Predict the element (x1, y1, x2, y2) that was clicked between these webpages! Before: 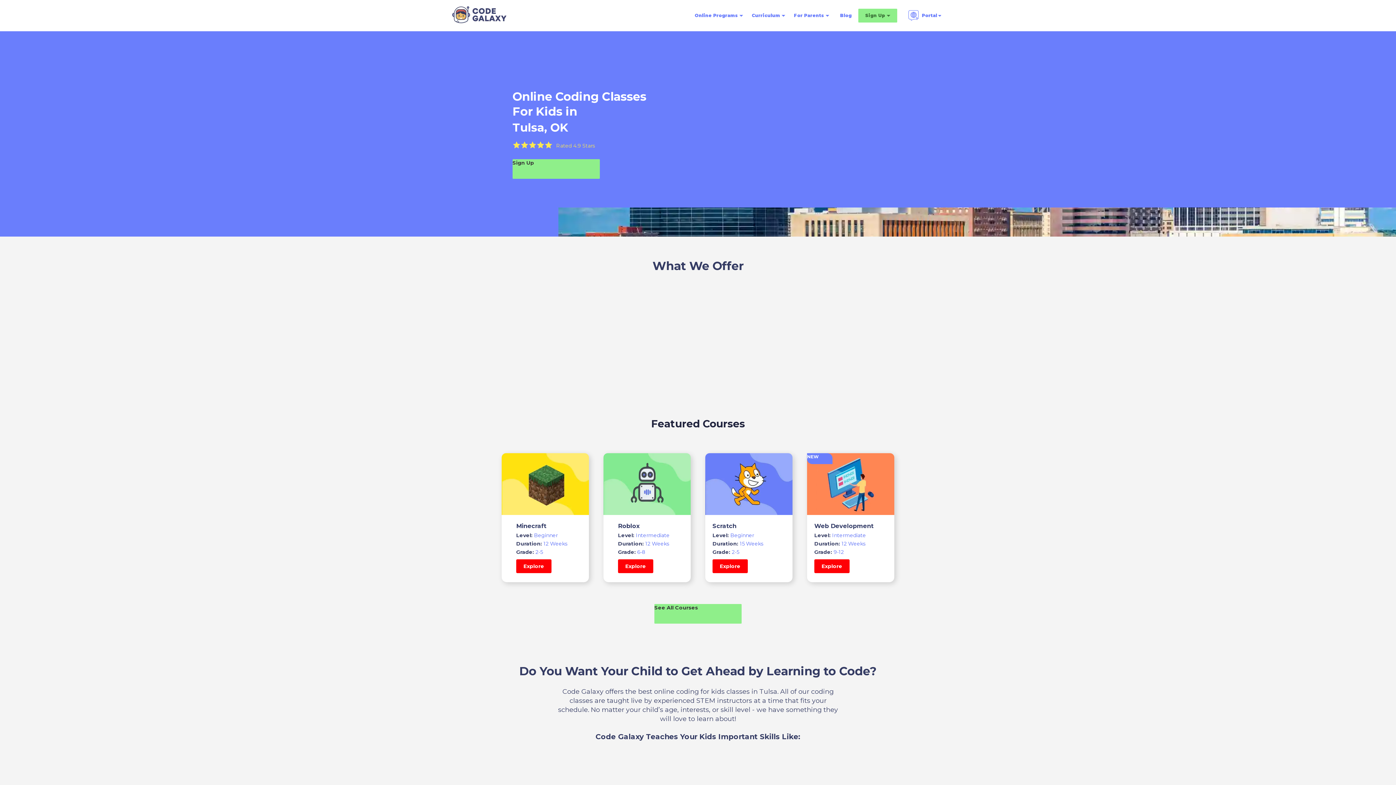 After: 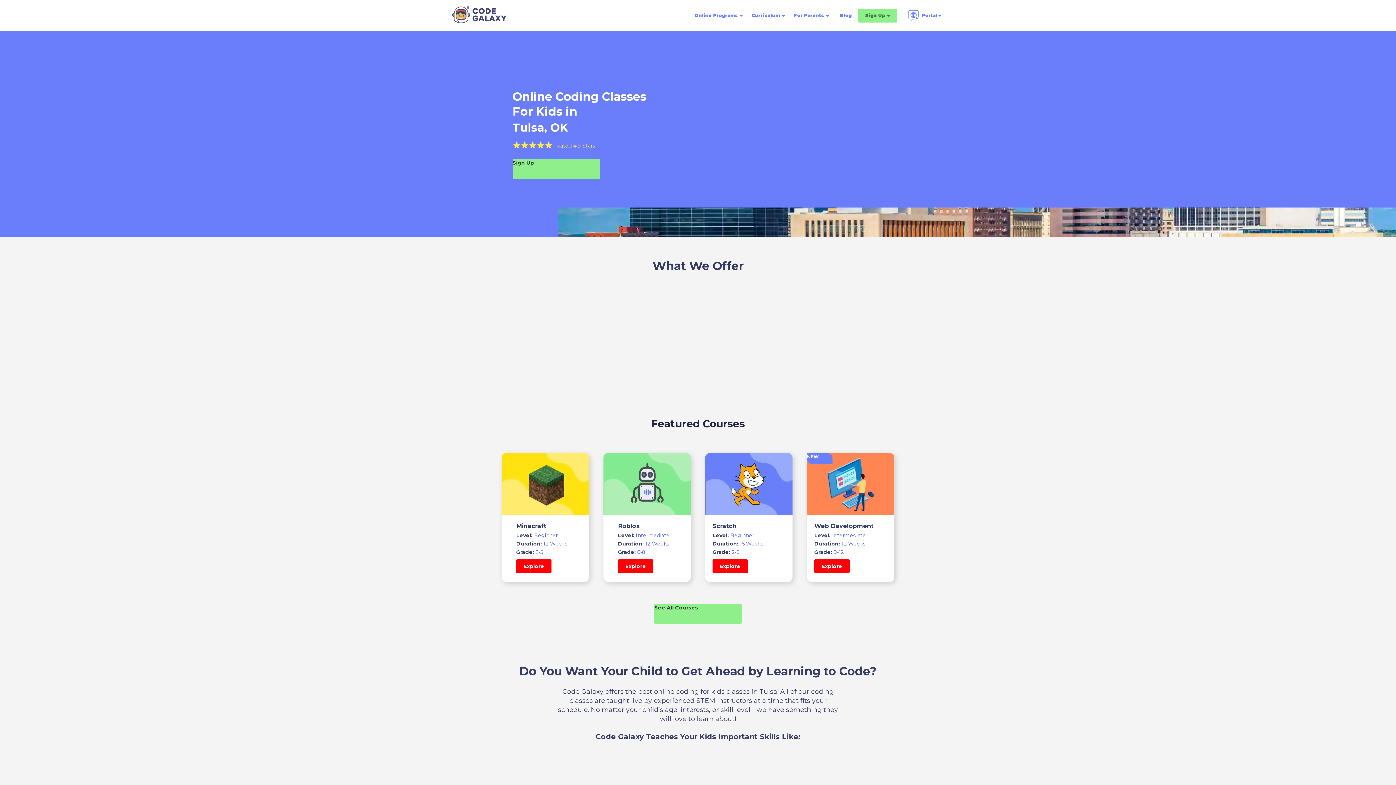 Action: label: Curriculum bbox: (747, 9, 789, 22)